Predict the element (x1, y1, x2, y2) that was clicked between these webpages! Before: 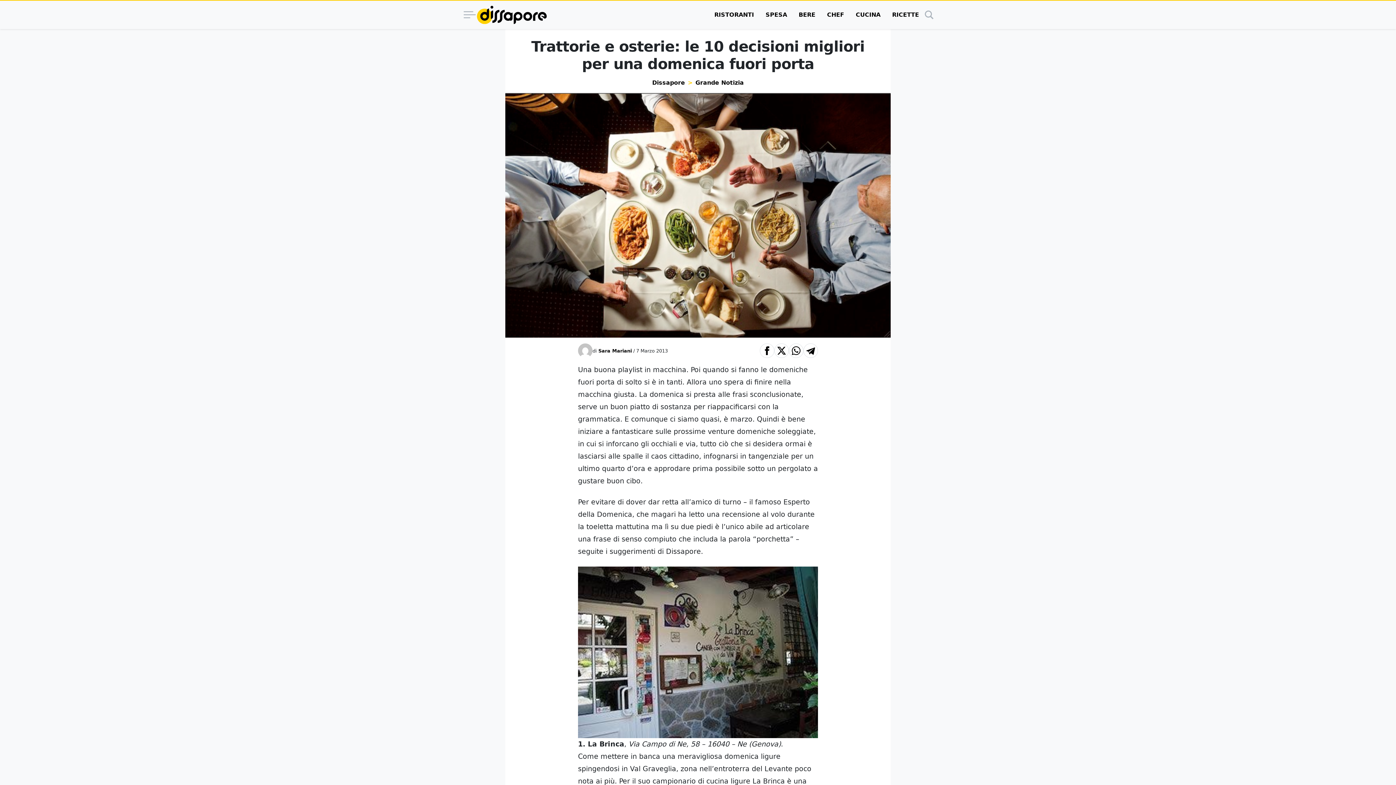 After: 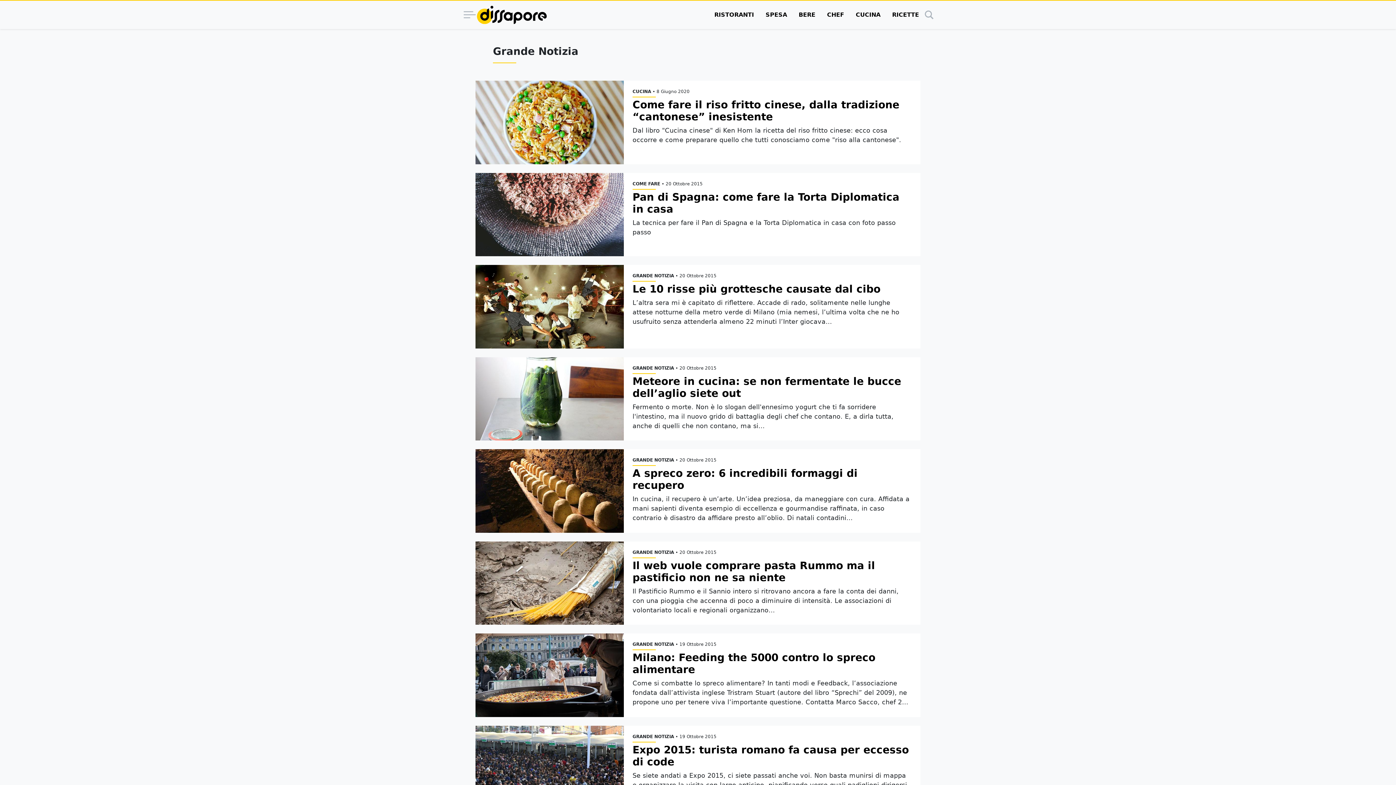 Action: bbox: (695, 79, 744, 86) label: Grande Notizia